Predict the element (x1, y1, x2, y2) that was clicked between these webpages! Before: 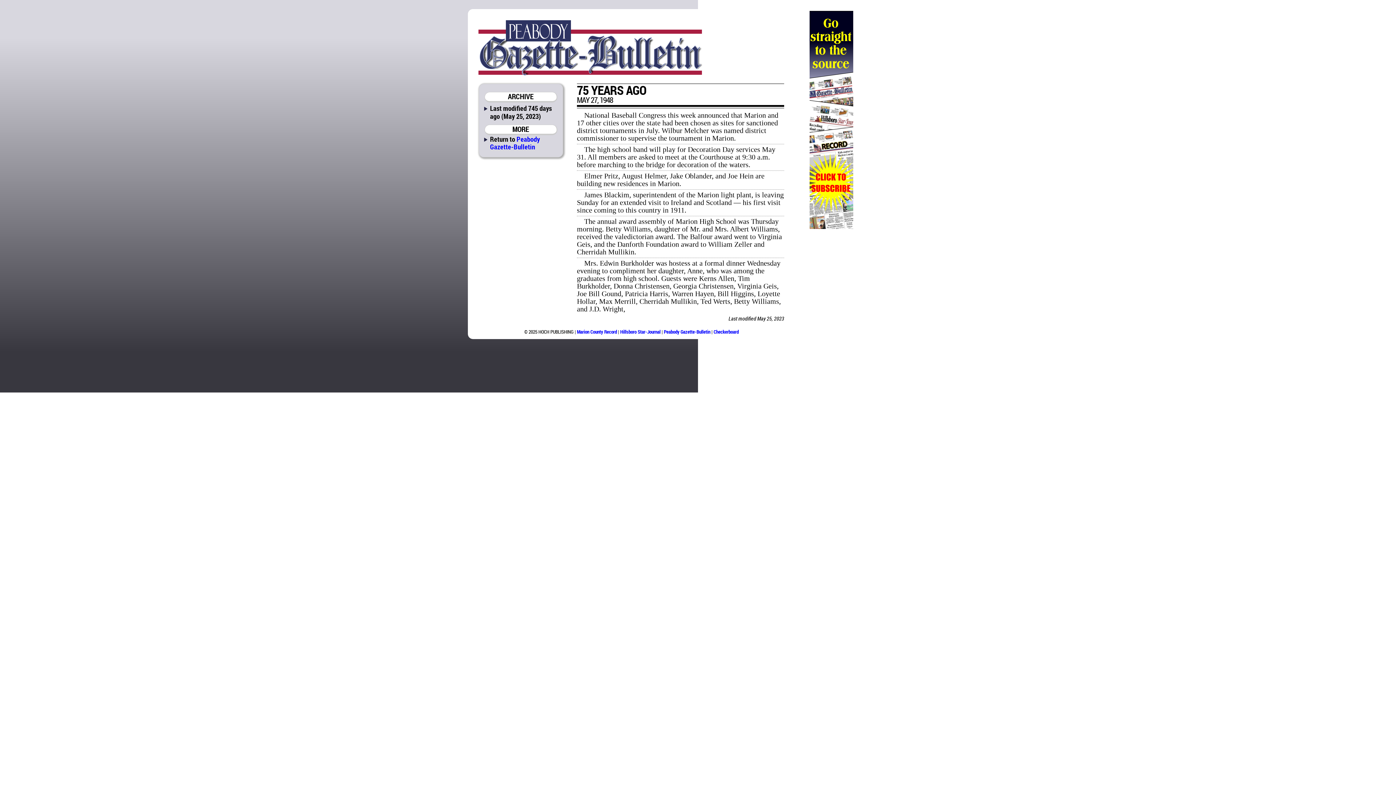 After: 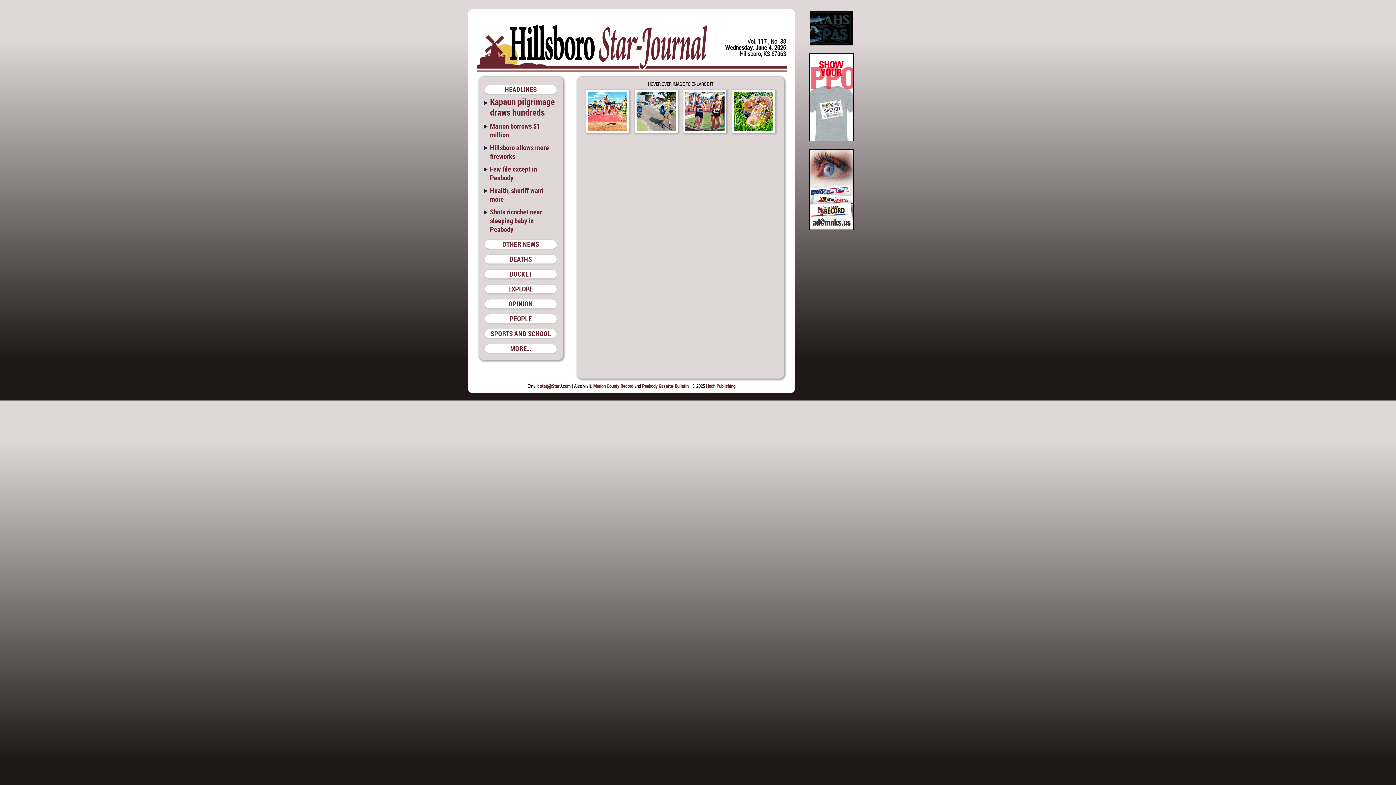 Action: label: Hillsboro Star-Journal bbox: (620, 328, 660, 335)